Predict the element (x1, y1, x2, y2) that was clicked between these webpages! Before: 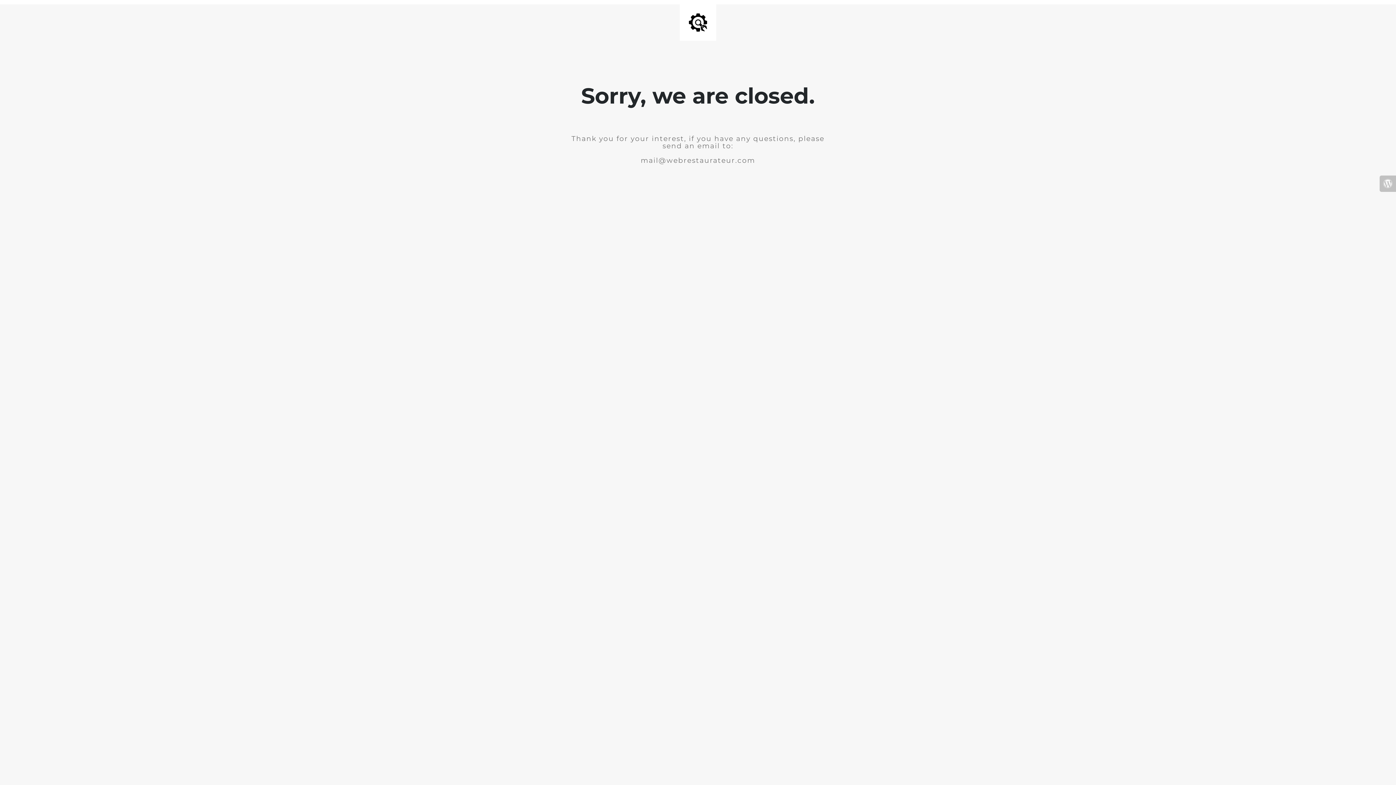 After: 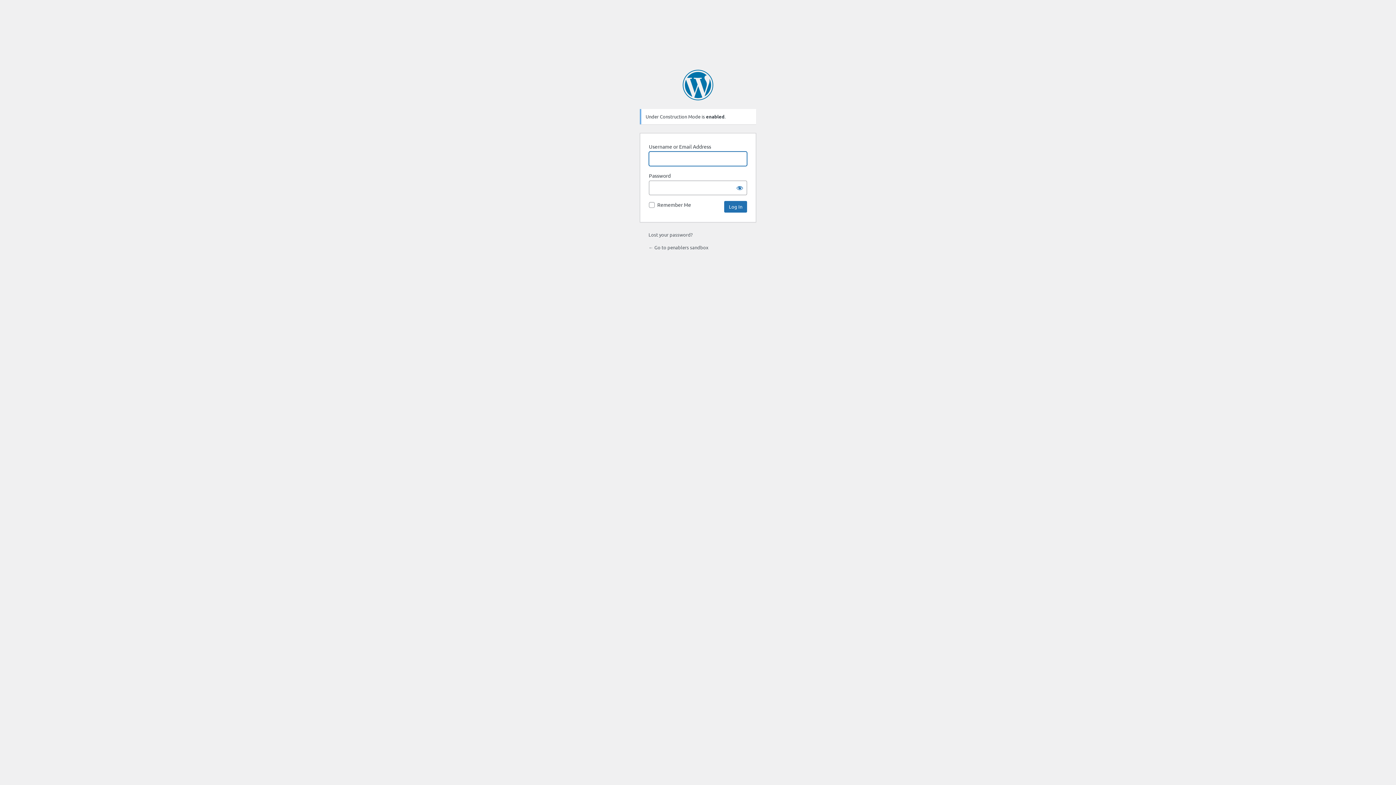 Action: bbox: (1380, 175, 1396, 191)